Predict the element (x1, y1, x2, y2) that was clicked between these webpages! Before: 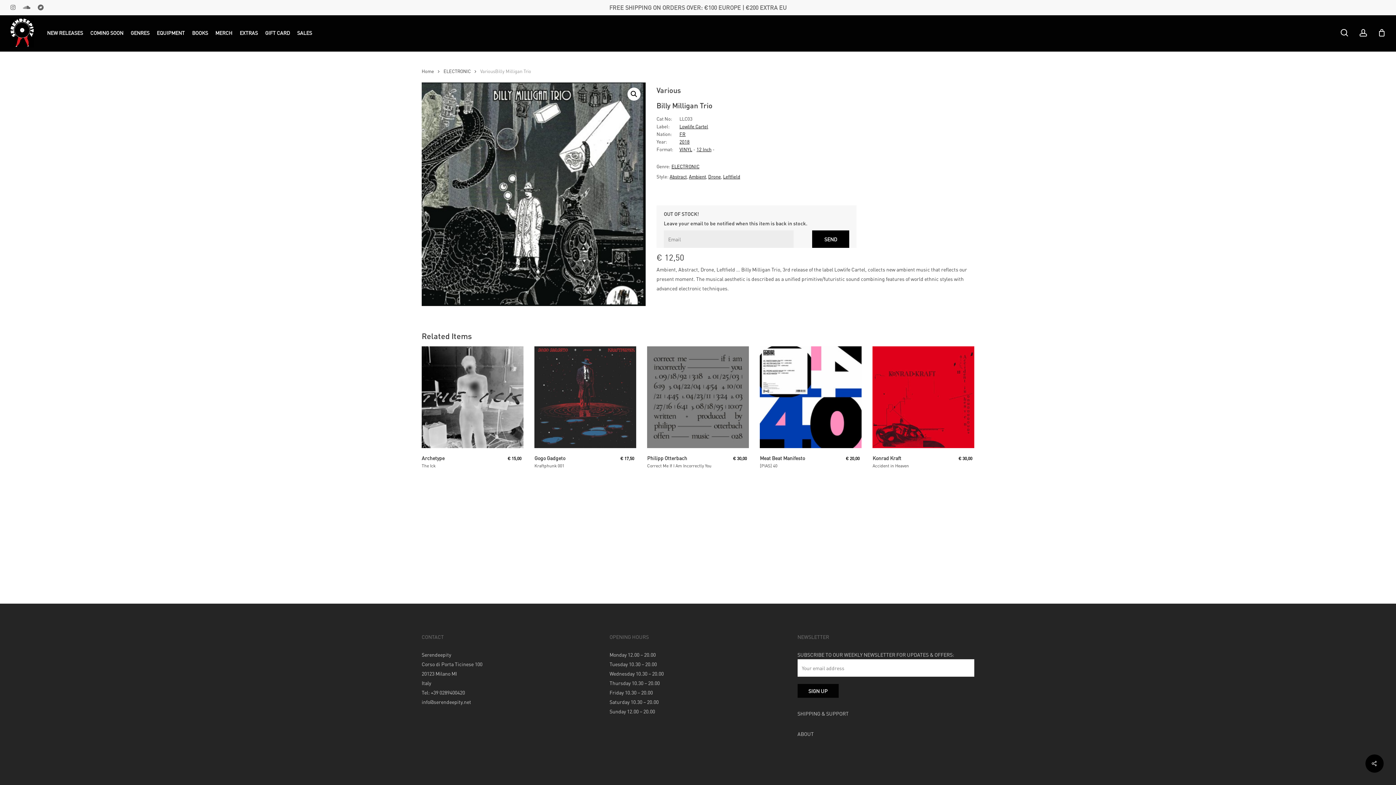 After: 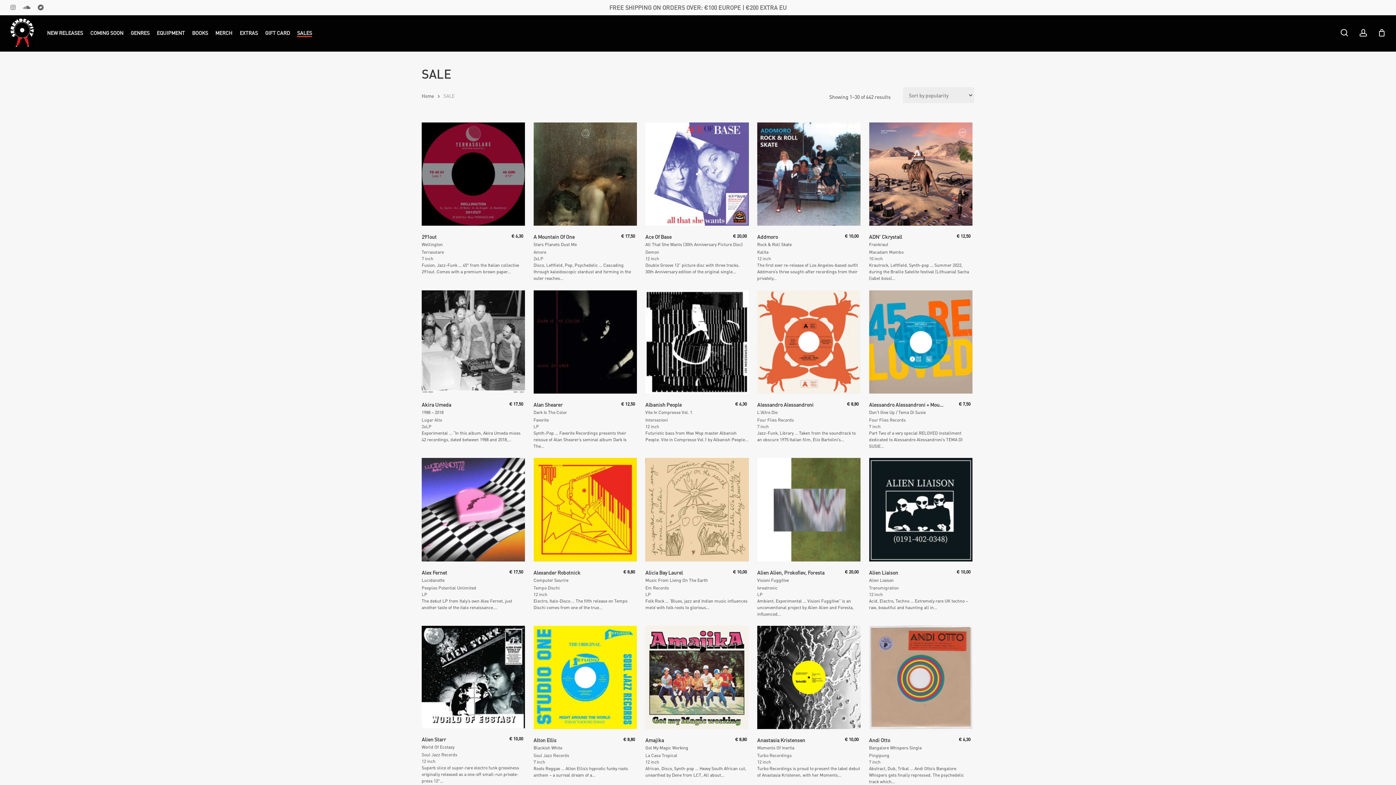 Action: label: SALES bbox: (297, 29, 312, 35)